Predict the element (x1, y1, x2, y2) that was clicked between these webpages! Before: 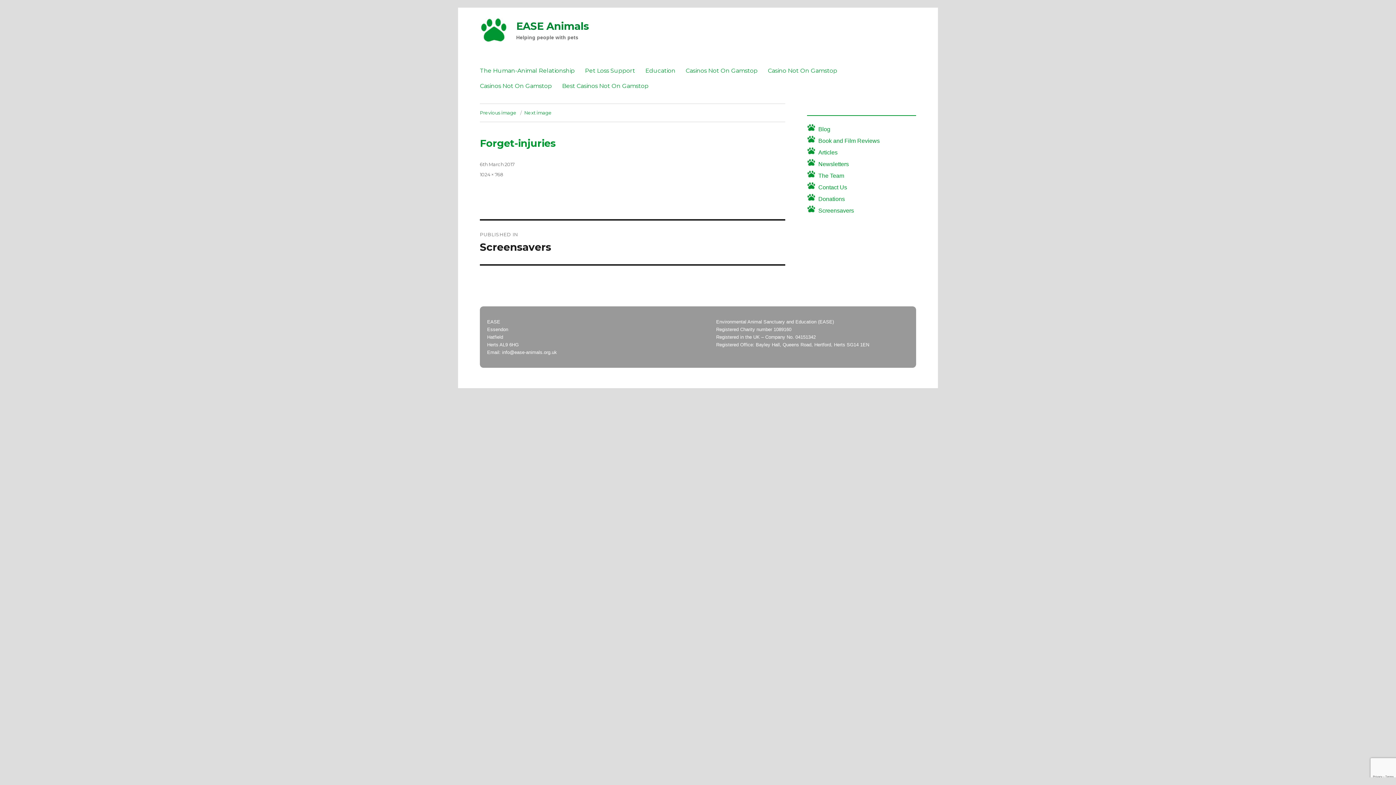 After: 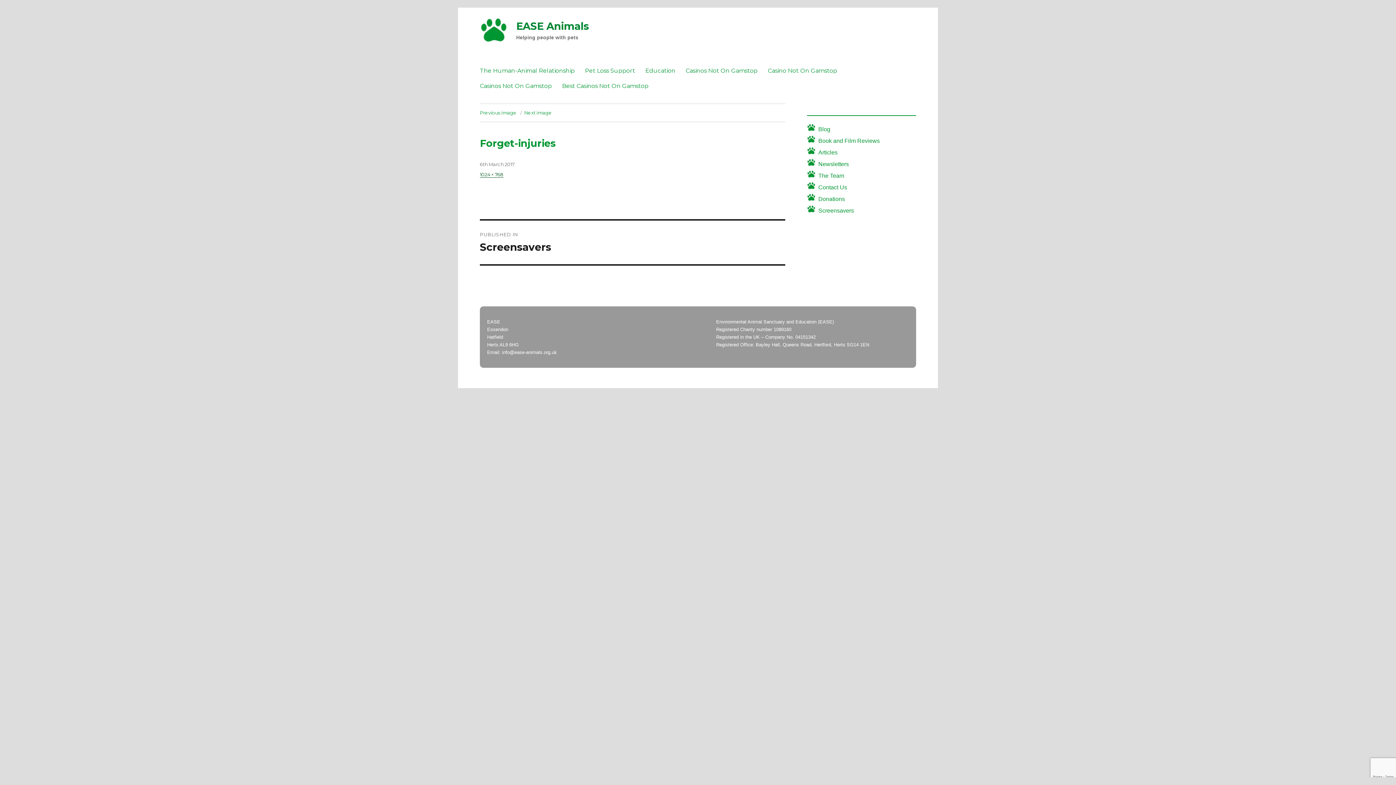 Action: label: 1024 × 768 bbox: (480, 171, 503, 177)